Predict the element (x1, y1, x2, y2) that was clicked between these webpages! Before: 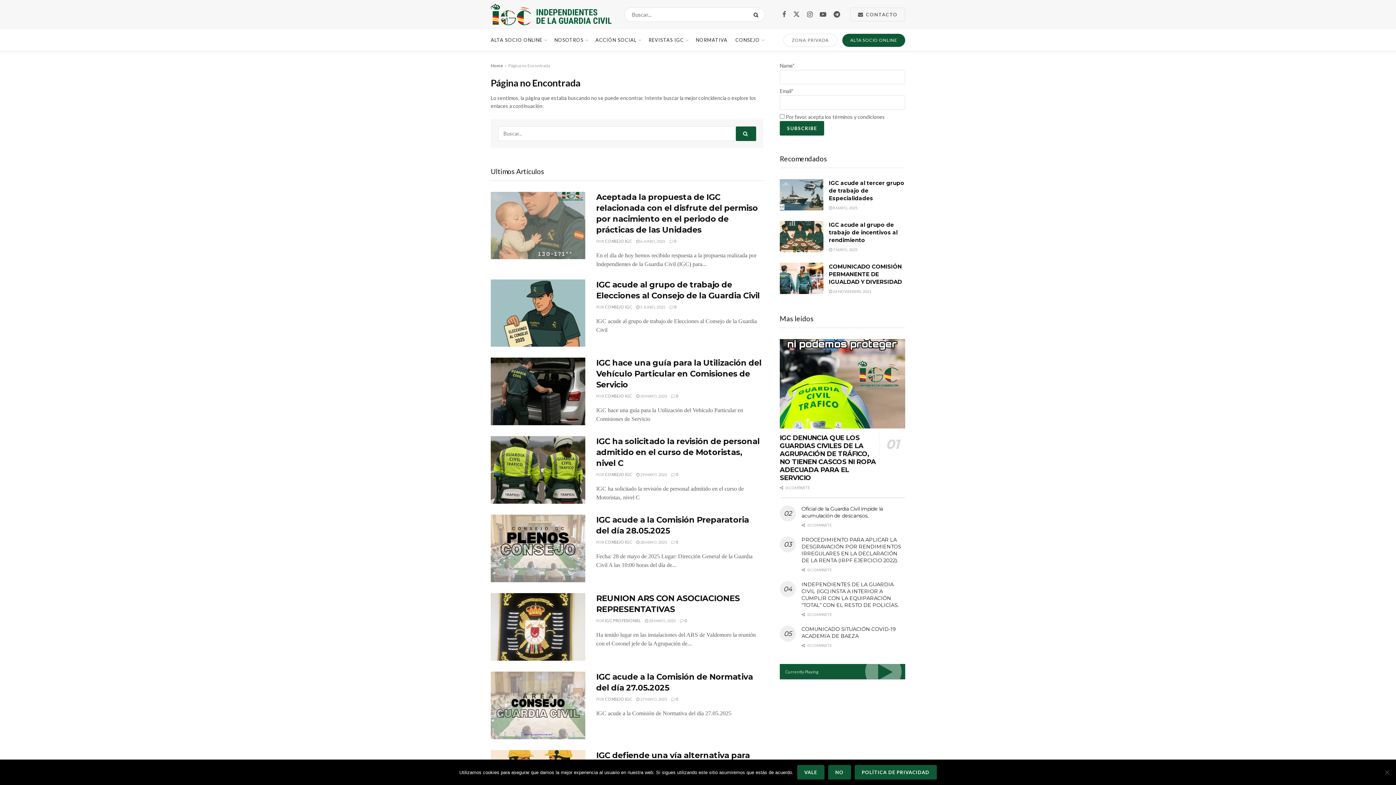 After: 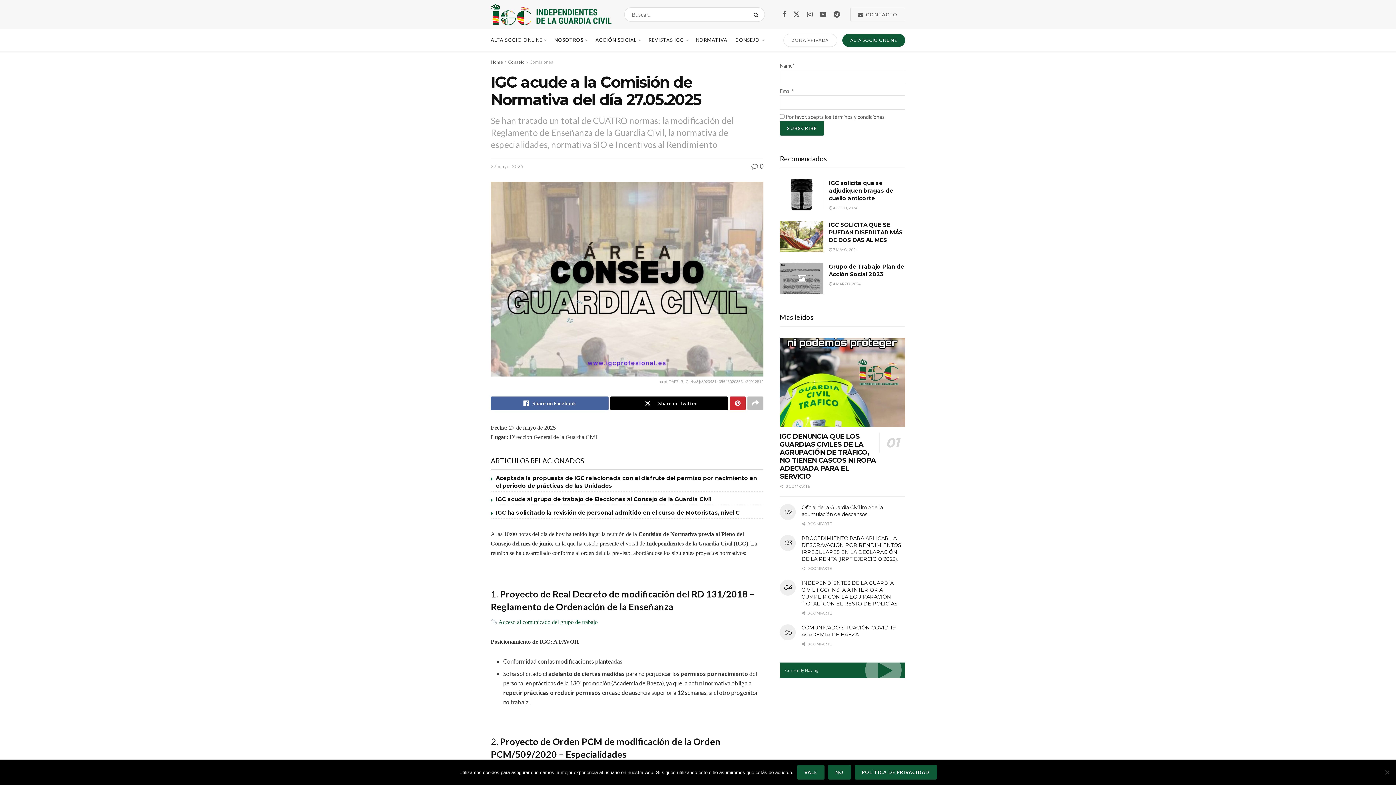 Action: label:  0 bbox: (671, 697, 678, 701)